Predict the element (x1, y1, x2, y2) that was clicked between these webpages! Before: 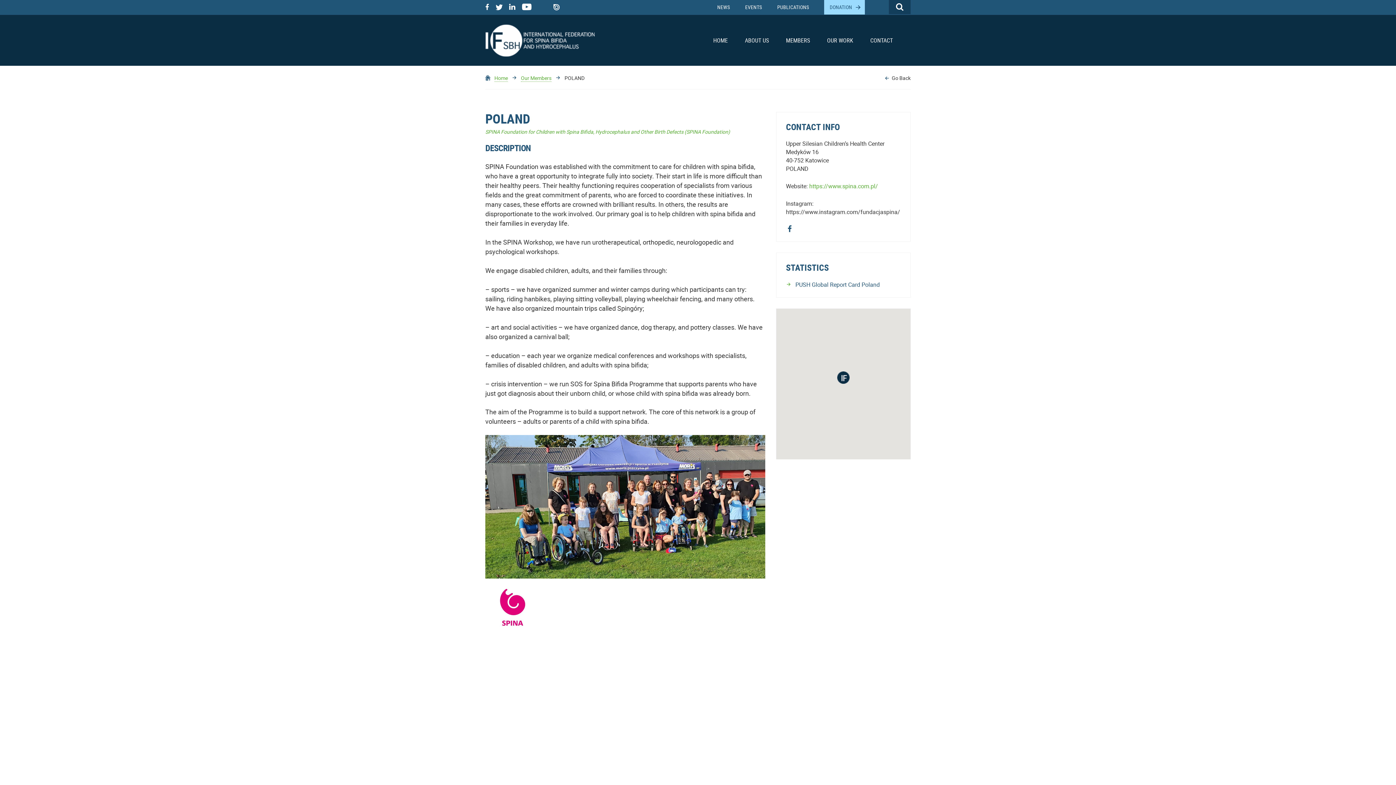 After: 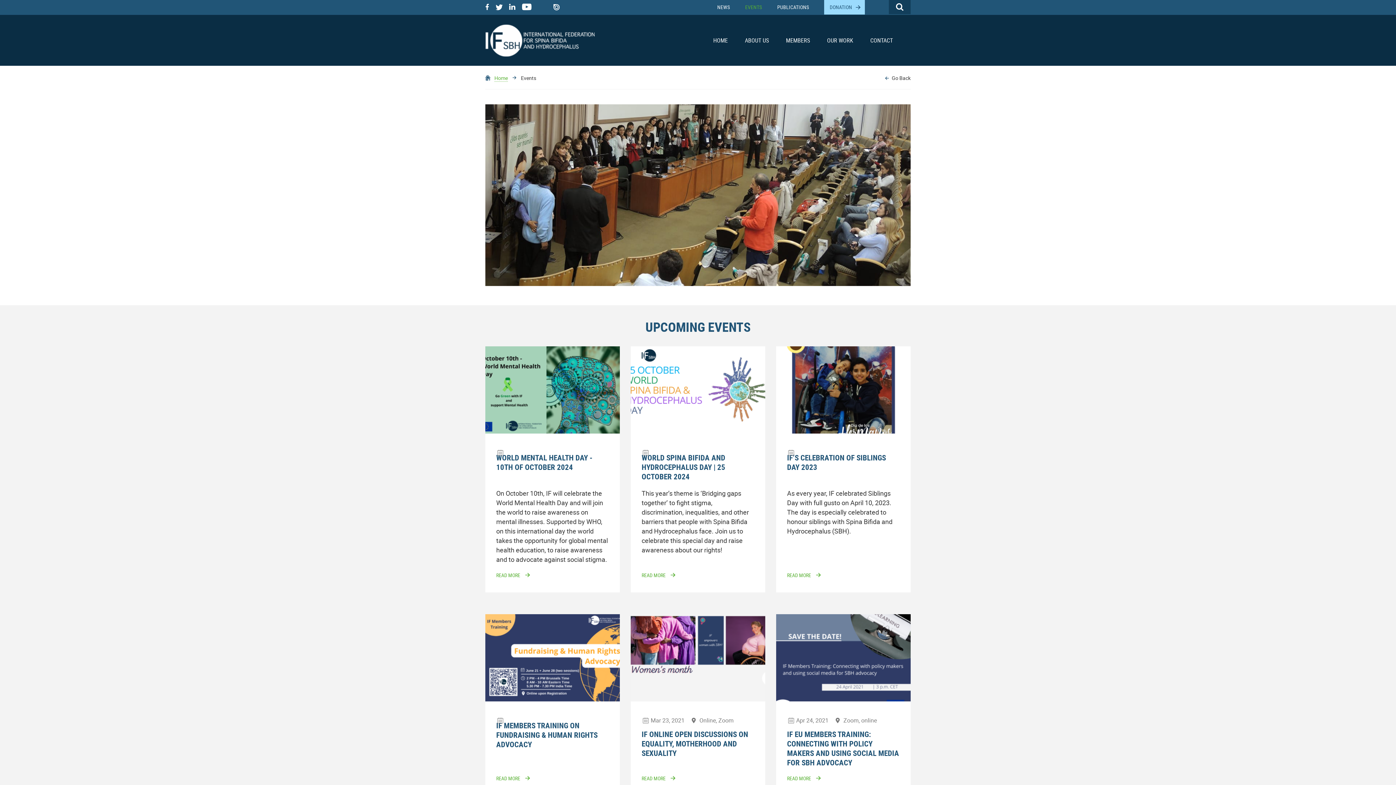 Action: label: EVENTS bbox: (745, 3, 762, 10)